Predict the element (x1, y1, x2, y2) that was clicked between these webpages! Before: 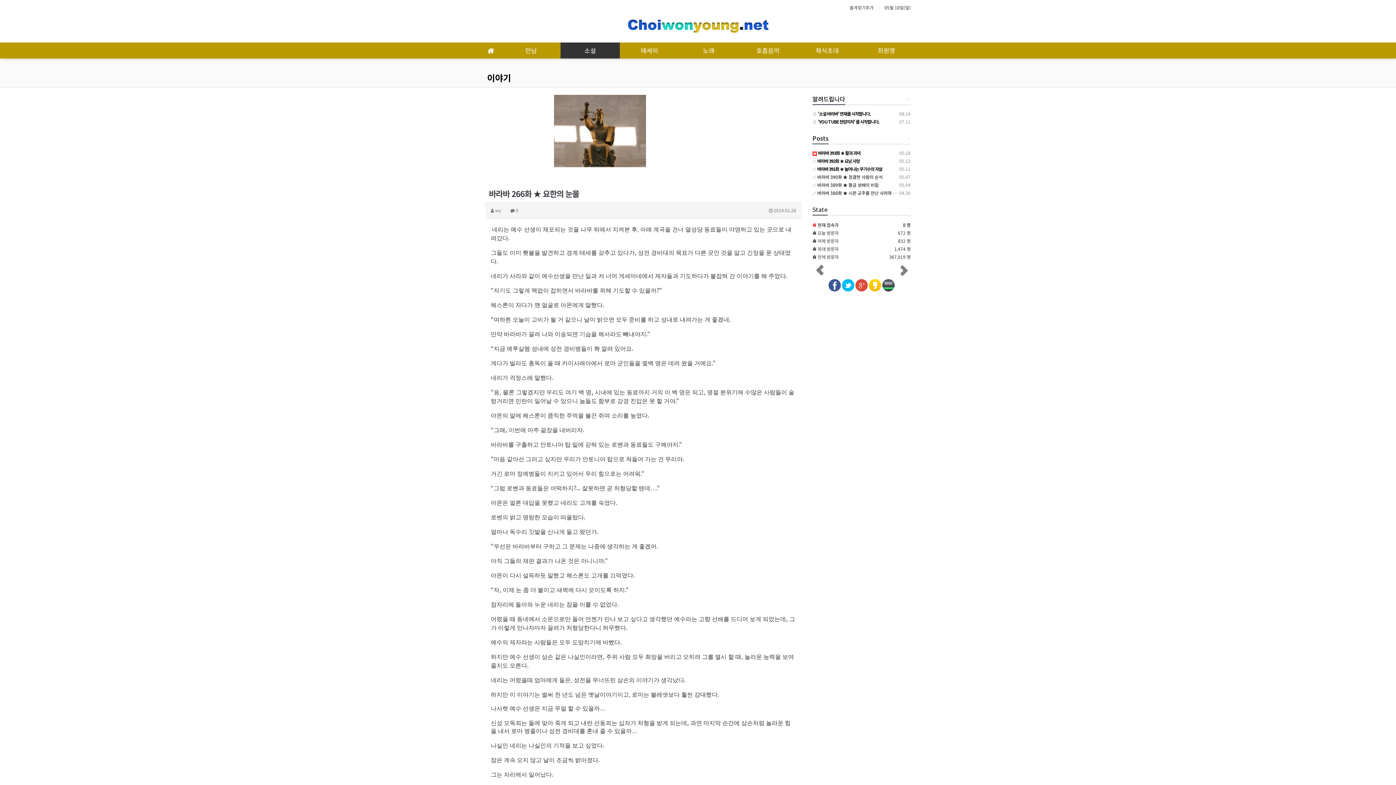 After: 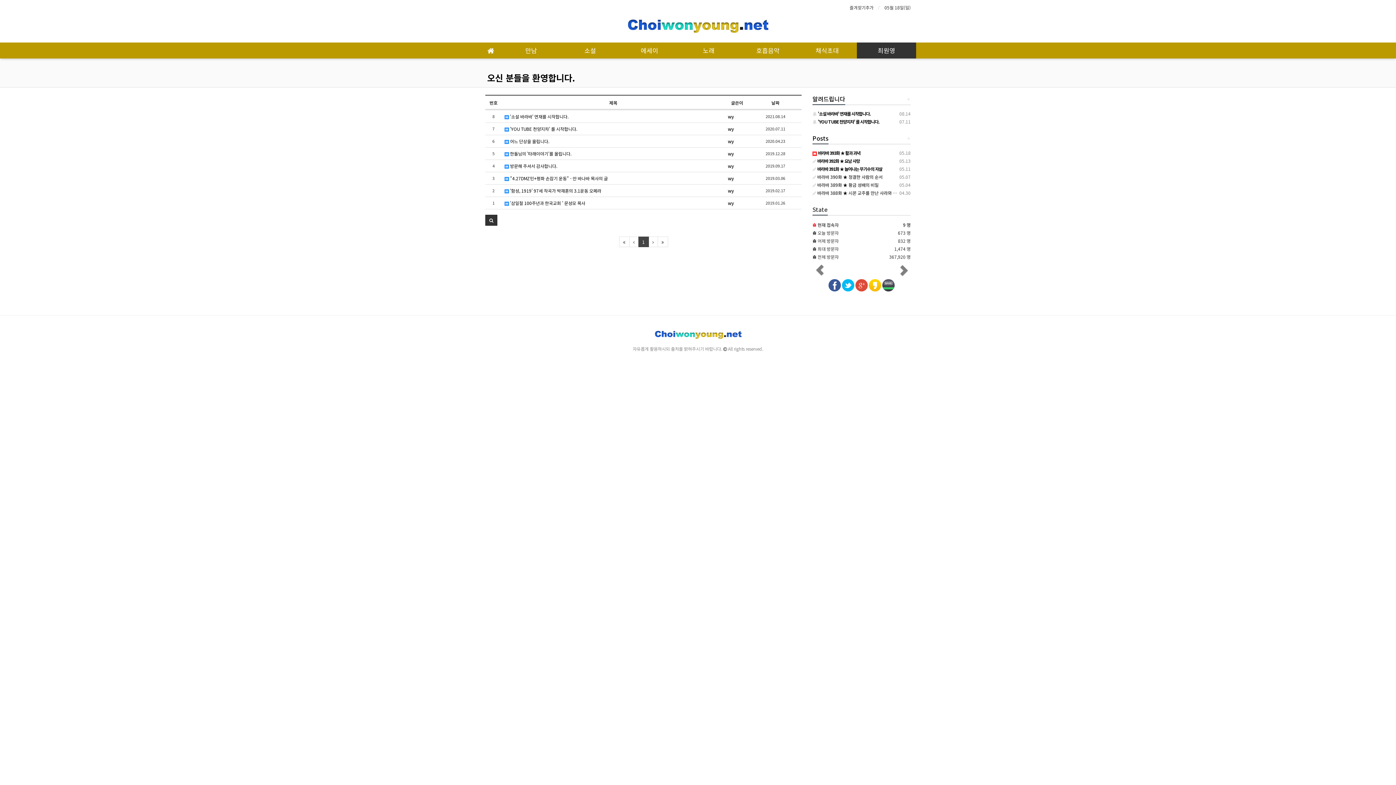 Action: bbox: (812, 96, 845, 102) label: +
알려드립니다